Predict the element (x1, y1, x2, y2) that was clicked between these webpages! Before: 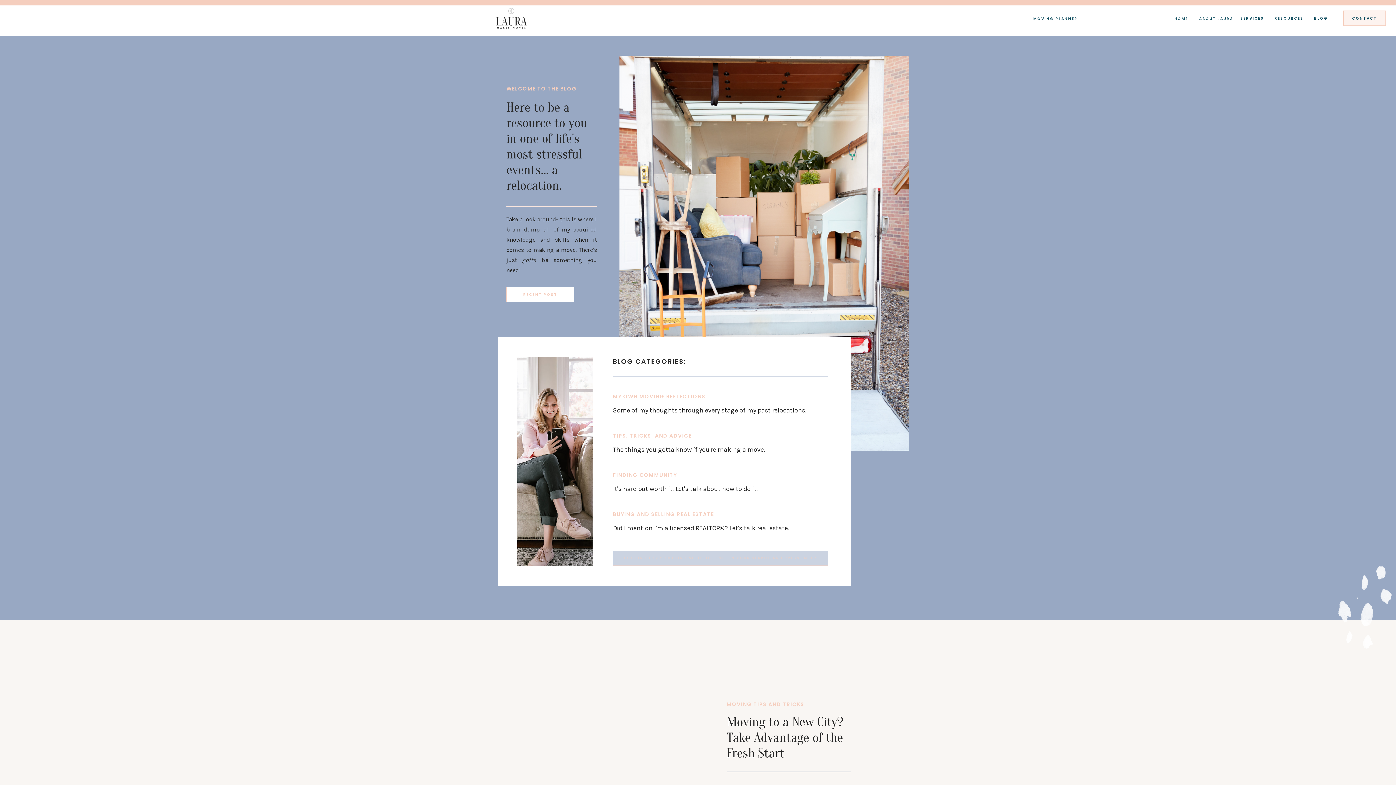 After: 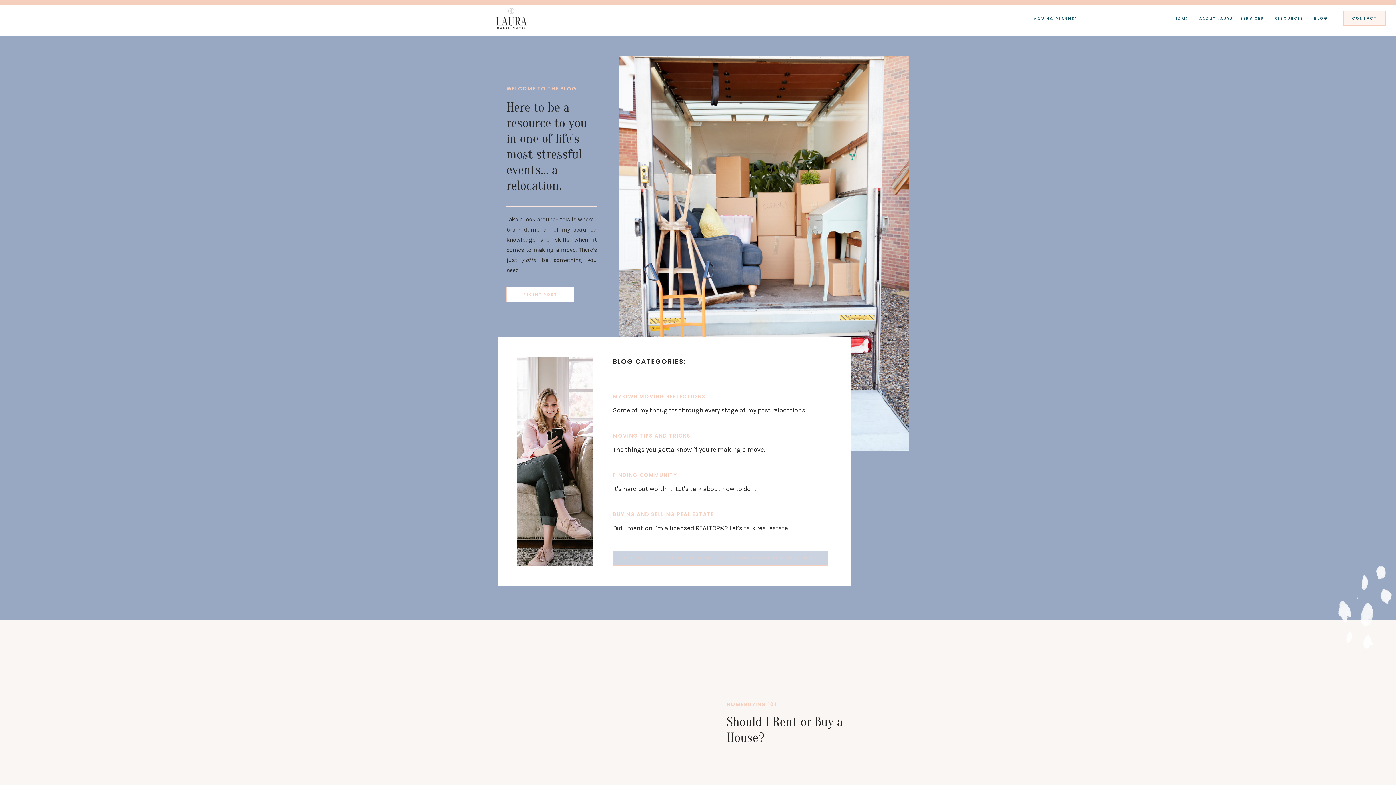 Action: bbox: (613, 510, 828, 519) label: BUYING AND SELLING REAL ESTATE